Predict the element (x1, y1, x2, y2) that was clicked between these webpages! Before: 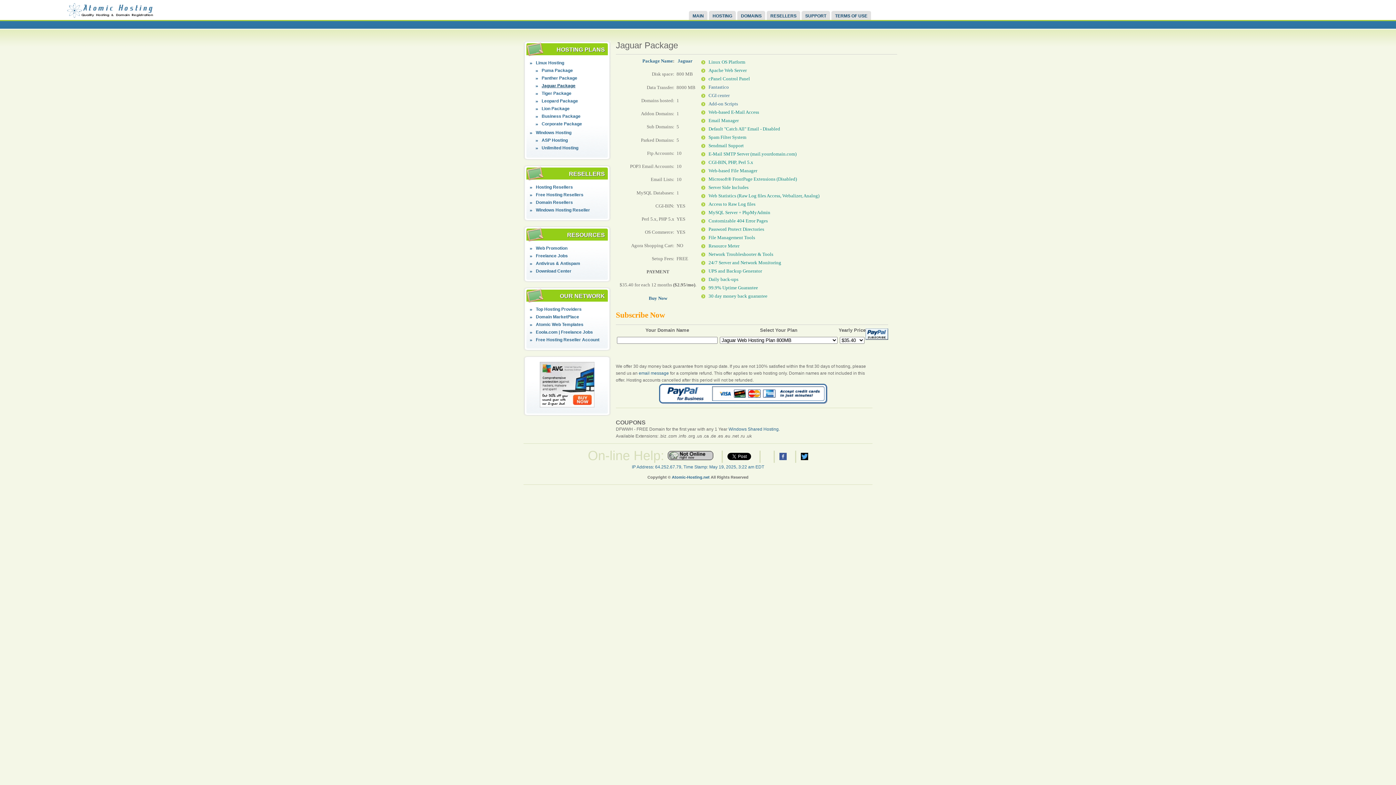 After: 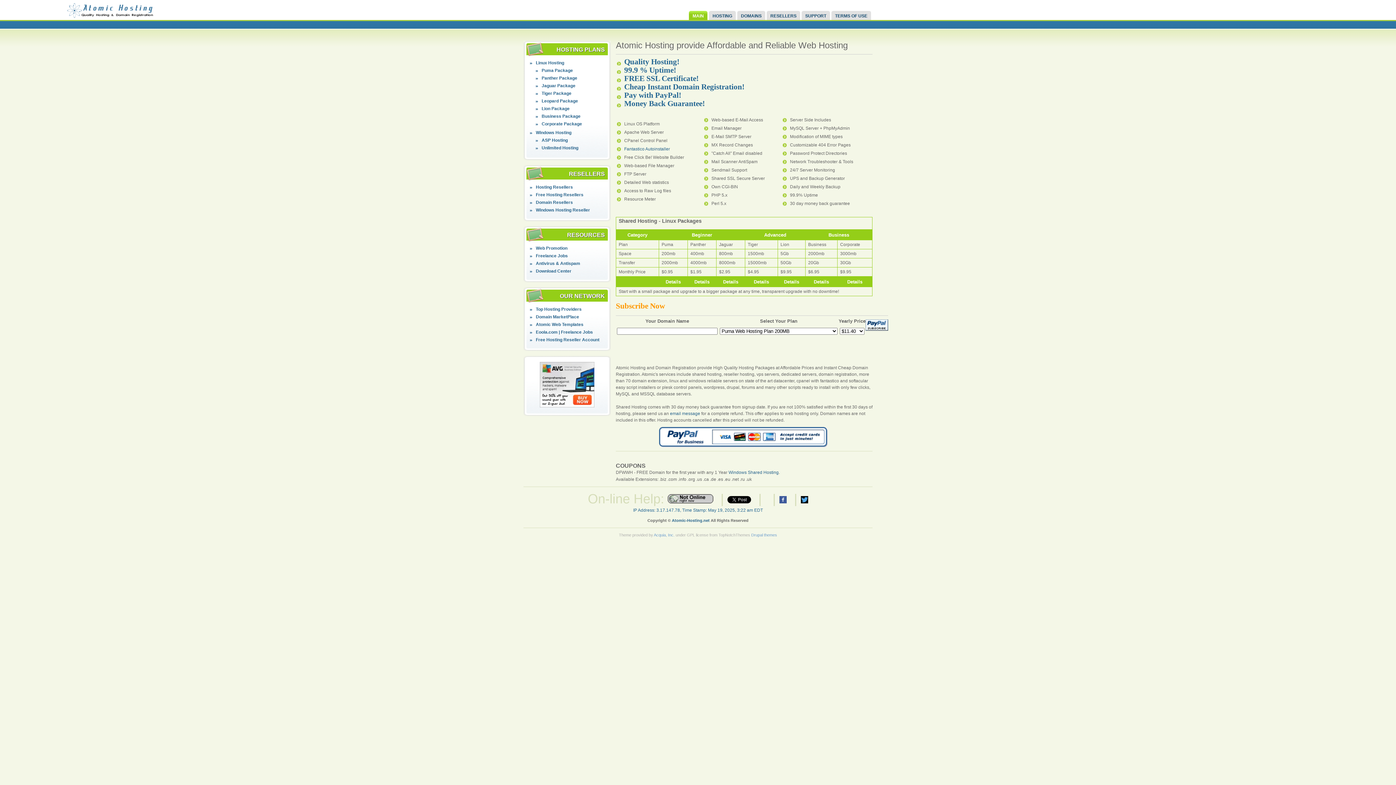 Action: bbox: (672, 475, 709, 479) label: Atomic-Hosting.net